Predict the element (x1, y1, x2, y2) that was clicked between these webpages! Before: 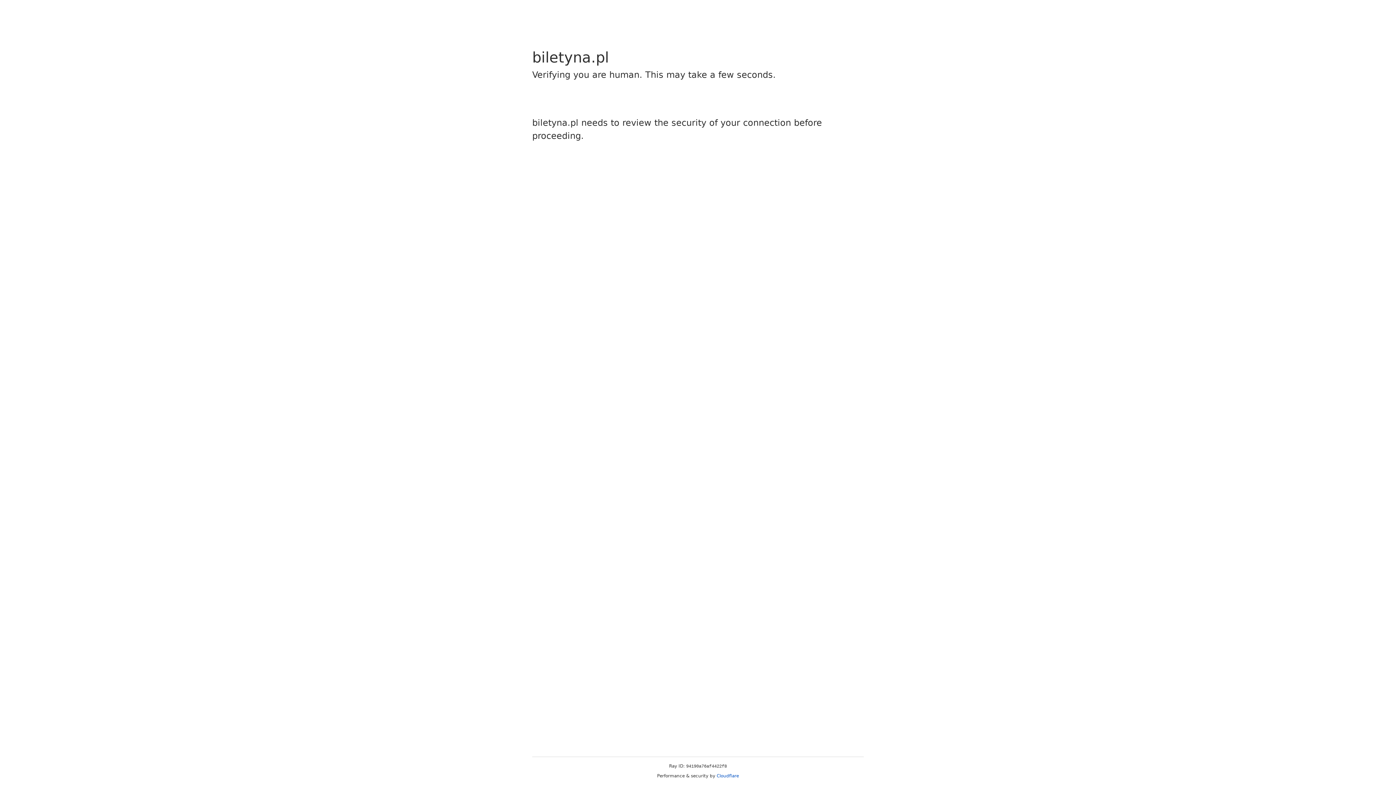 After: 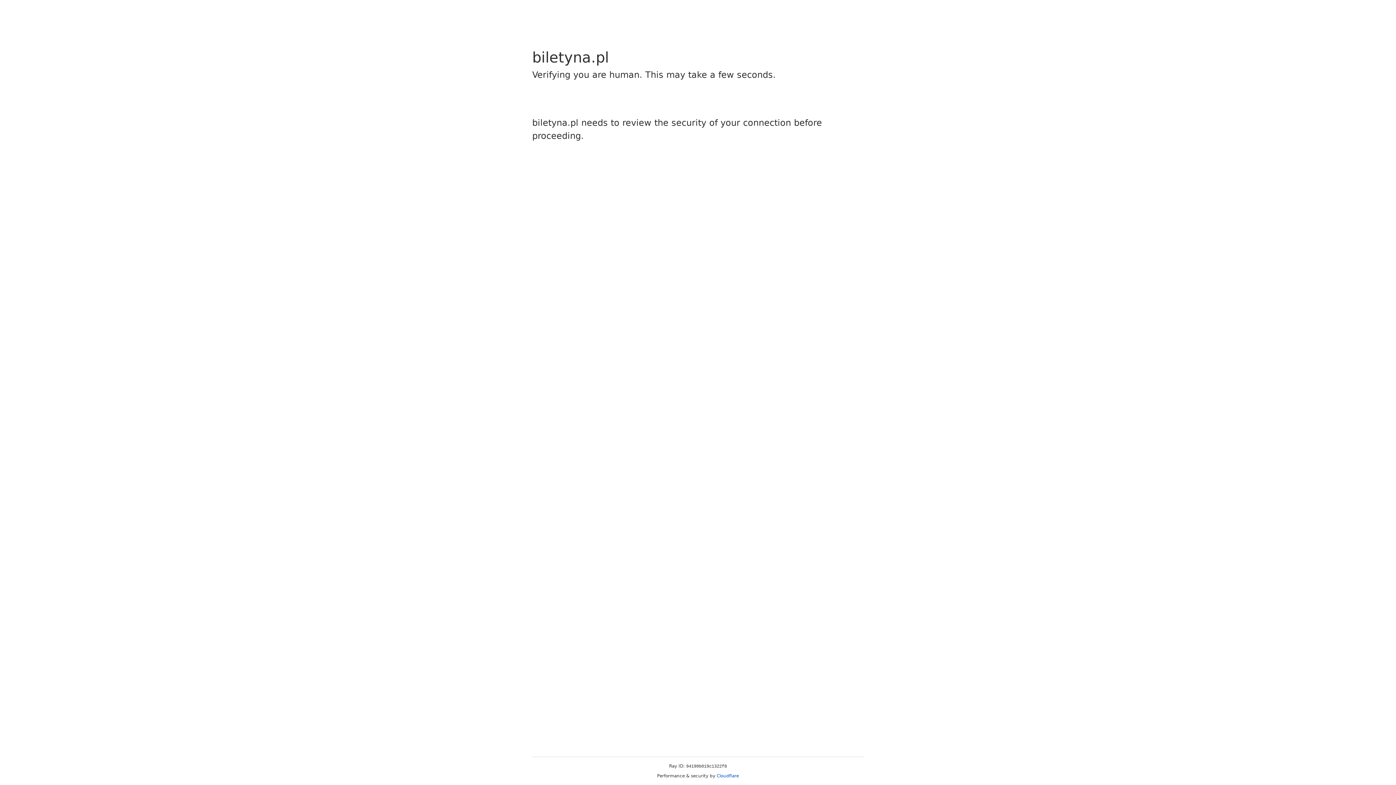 Action: label: Cloudflare bbox: (716, 773, 739, 778)